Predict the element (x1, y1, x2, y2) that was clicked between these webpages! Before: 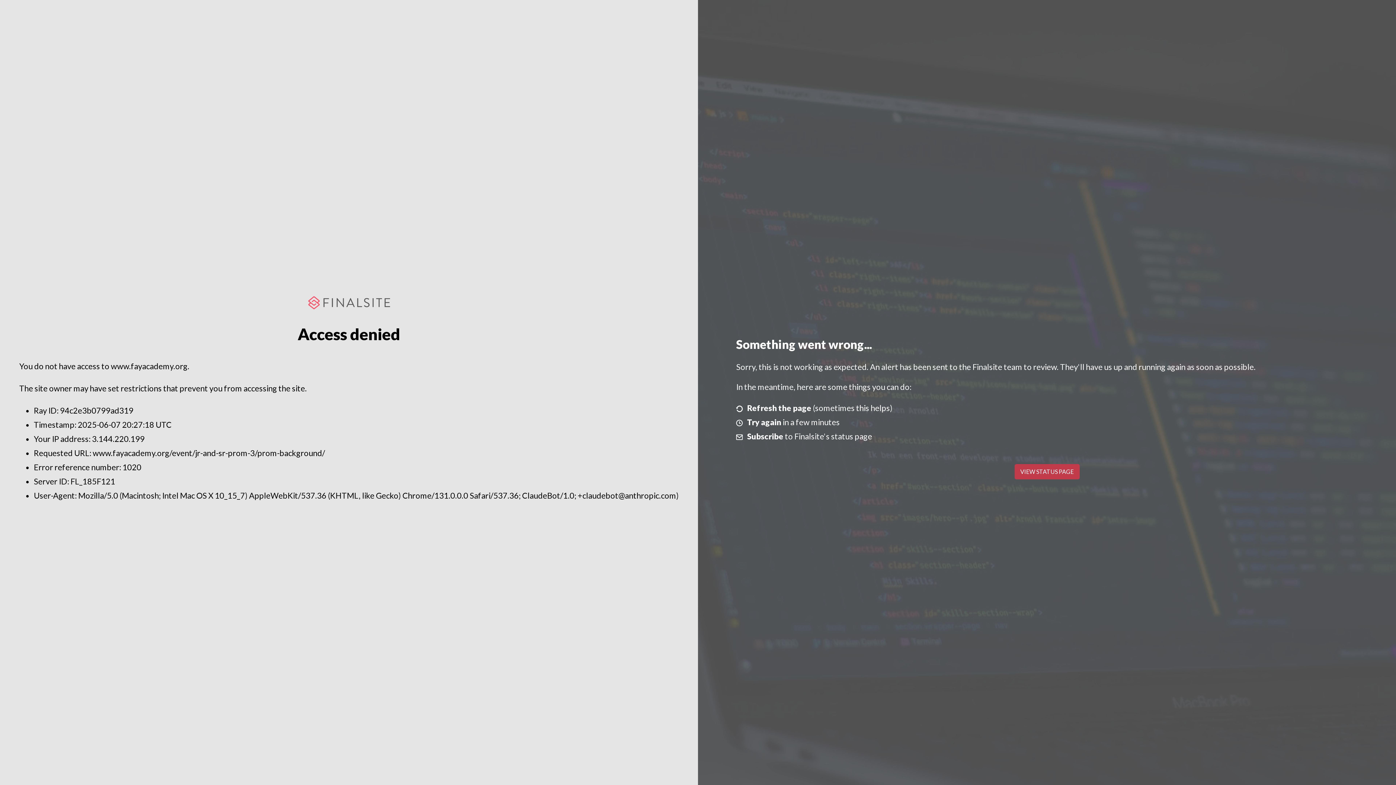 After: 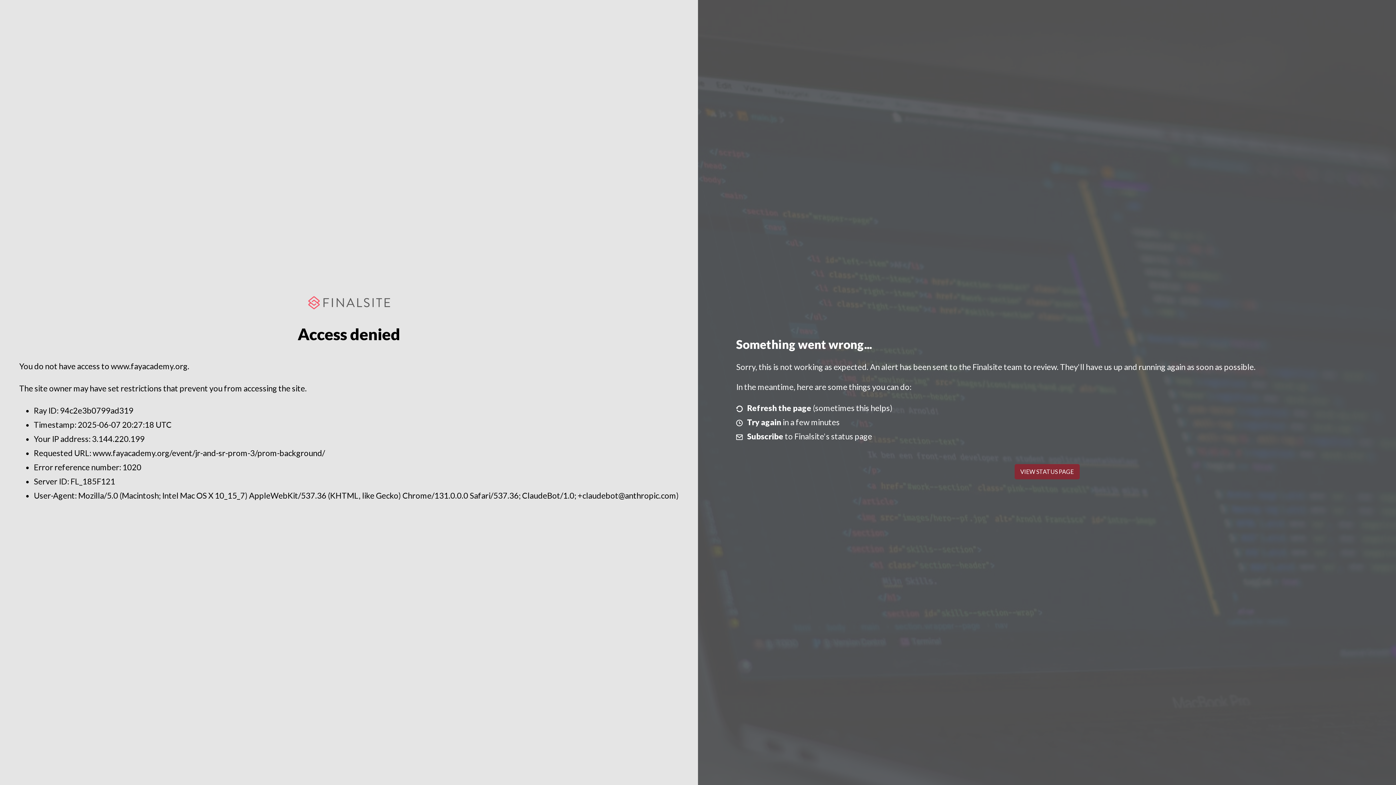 Action: label: VIEW STATUS PAGE bbox: (1014, 464, 1079, 479)